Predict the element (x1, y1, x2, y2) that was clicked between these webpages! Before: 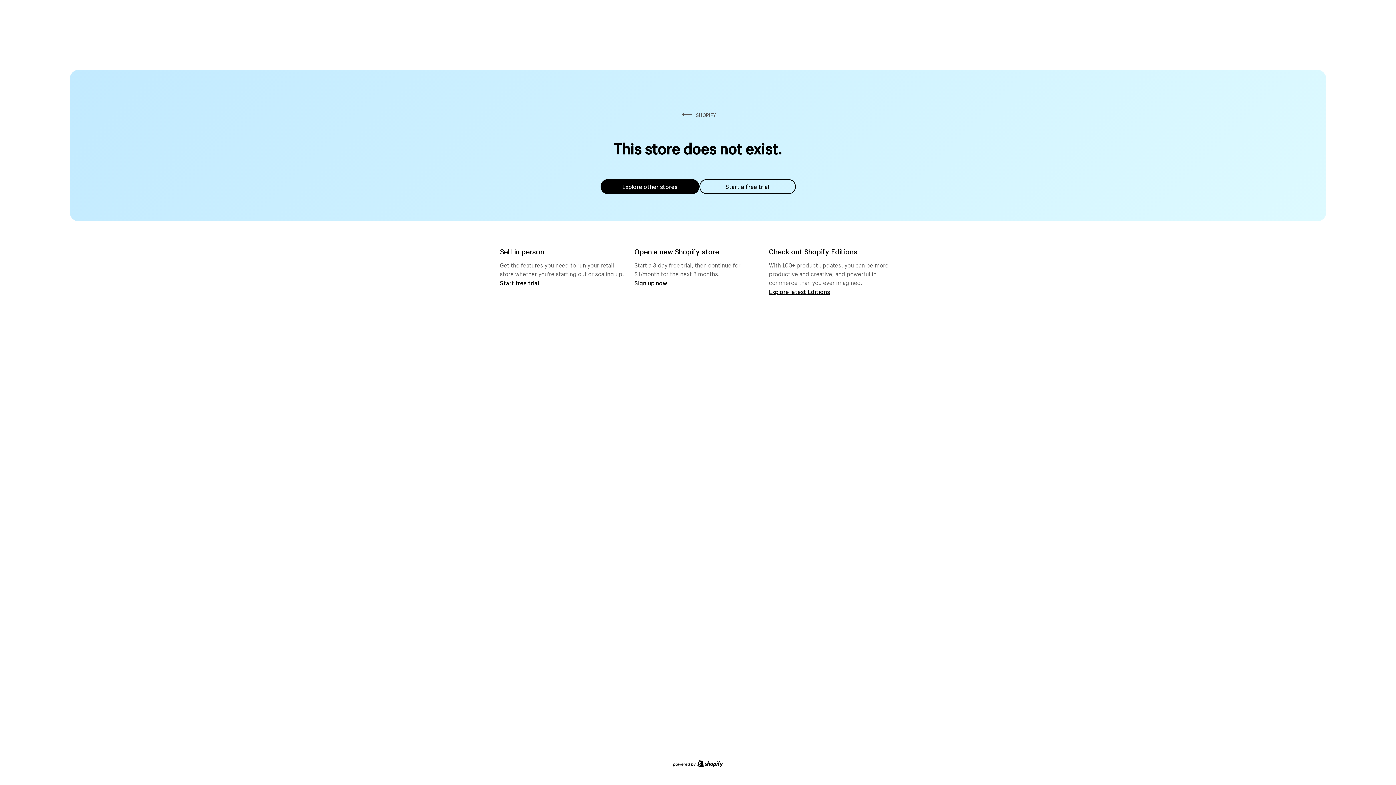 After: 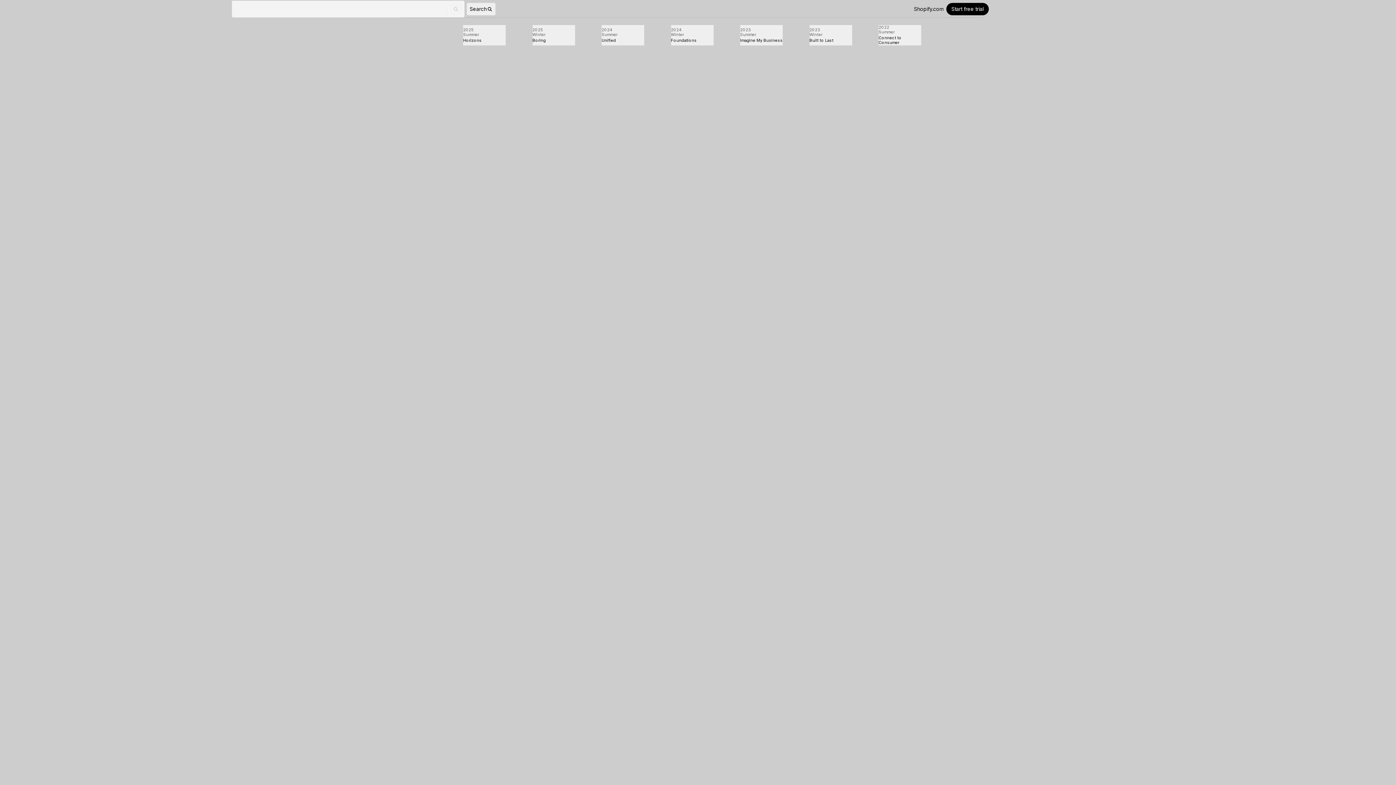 Action: label: Explore latest Editions bbox: (769, 287, 830, 295)